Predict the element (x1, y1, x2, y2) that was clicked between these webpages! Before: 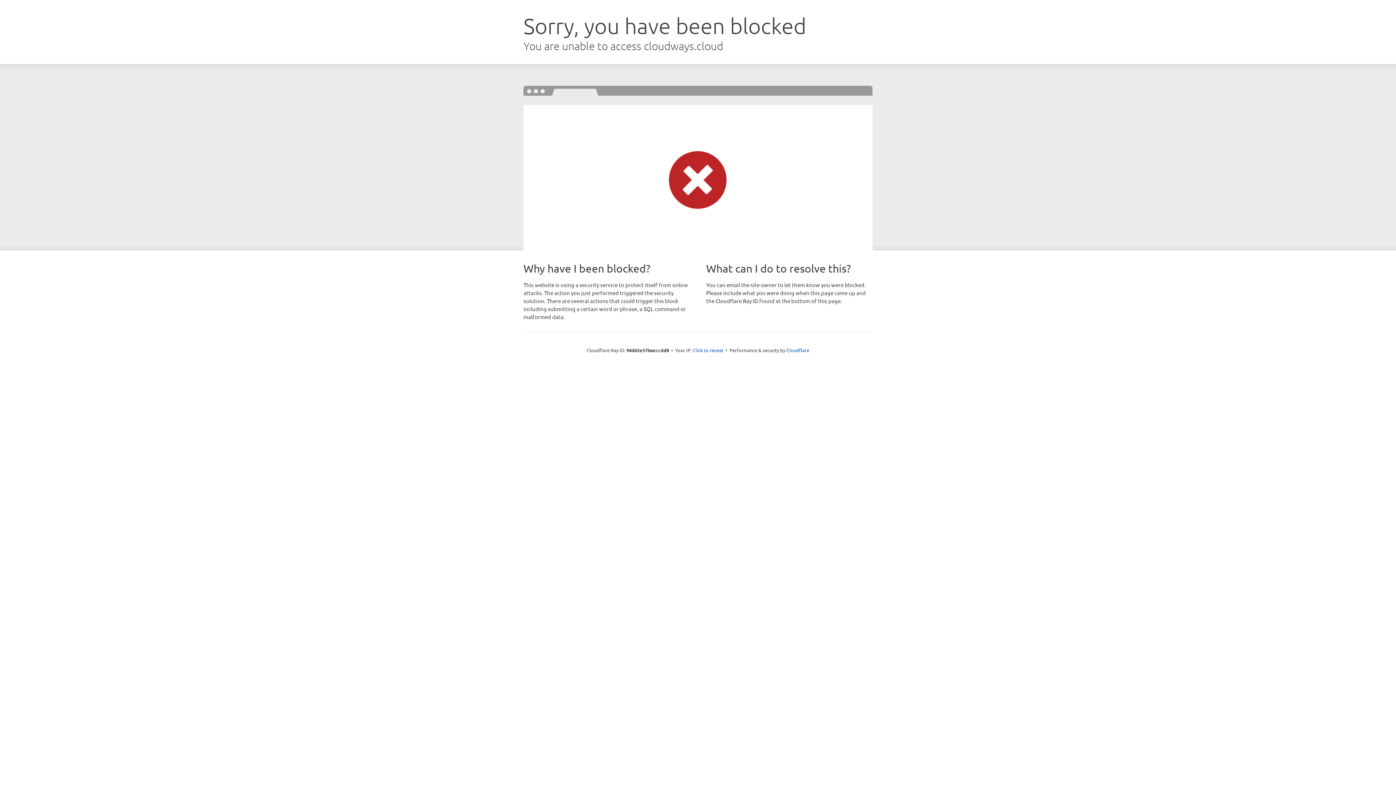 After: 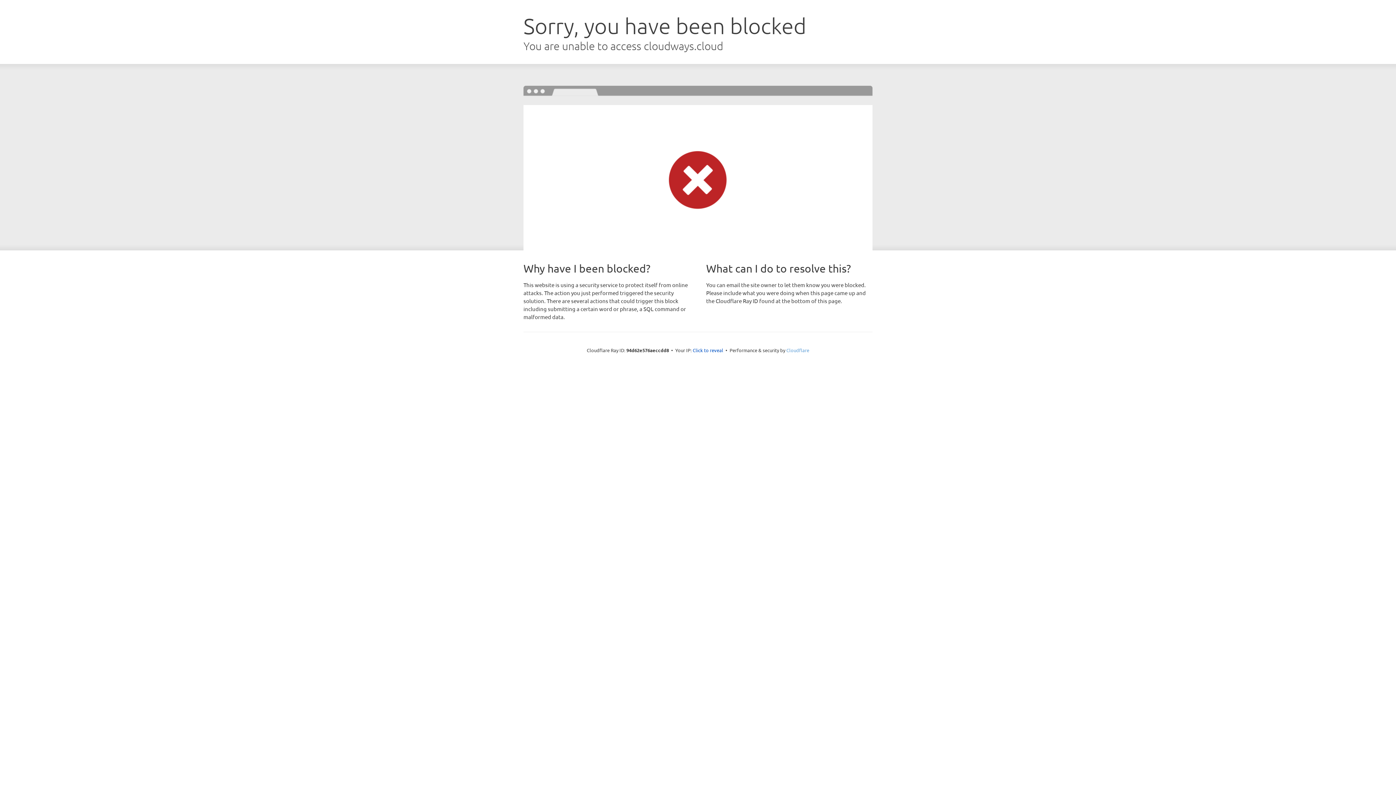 Action: bbox: (786, 347, 809, 353) label: Cloudflare